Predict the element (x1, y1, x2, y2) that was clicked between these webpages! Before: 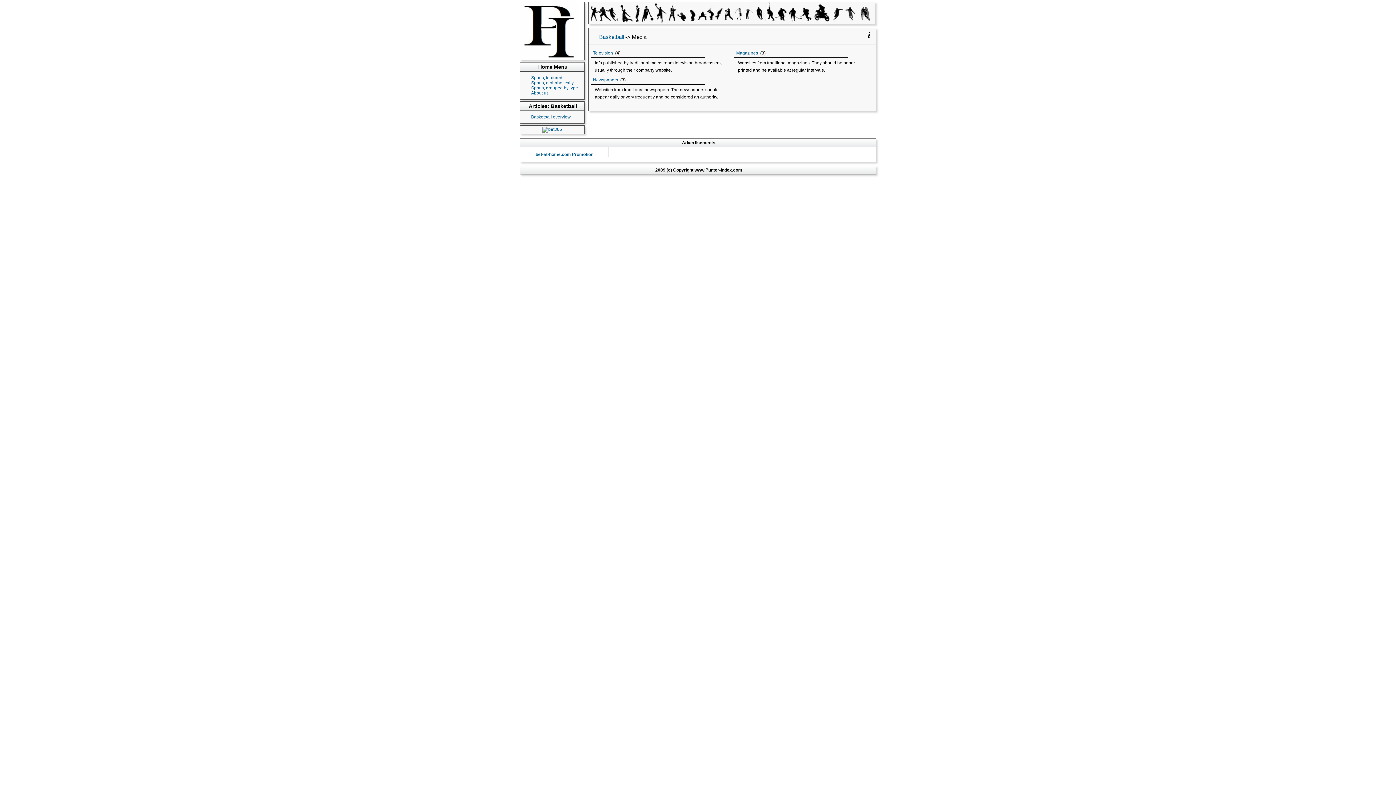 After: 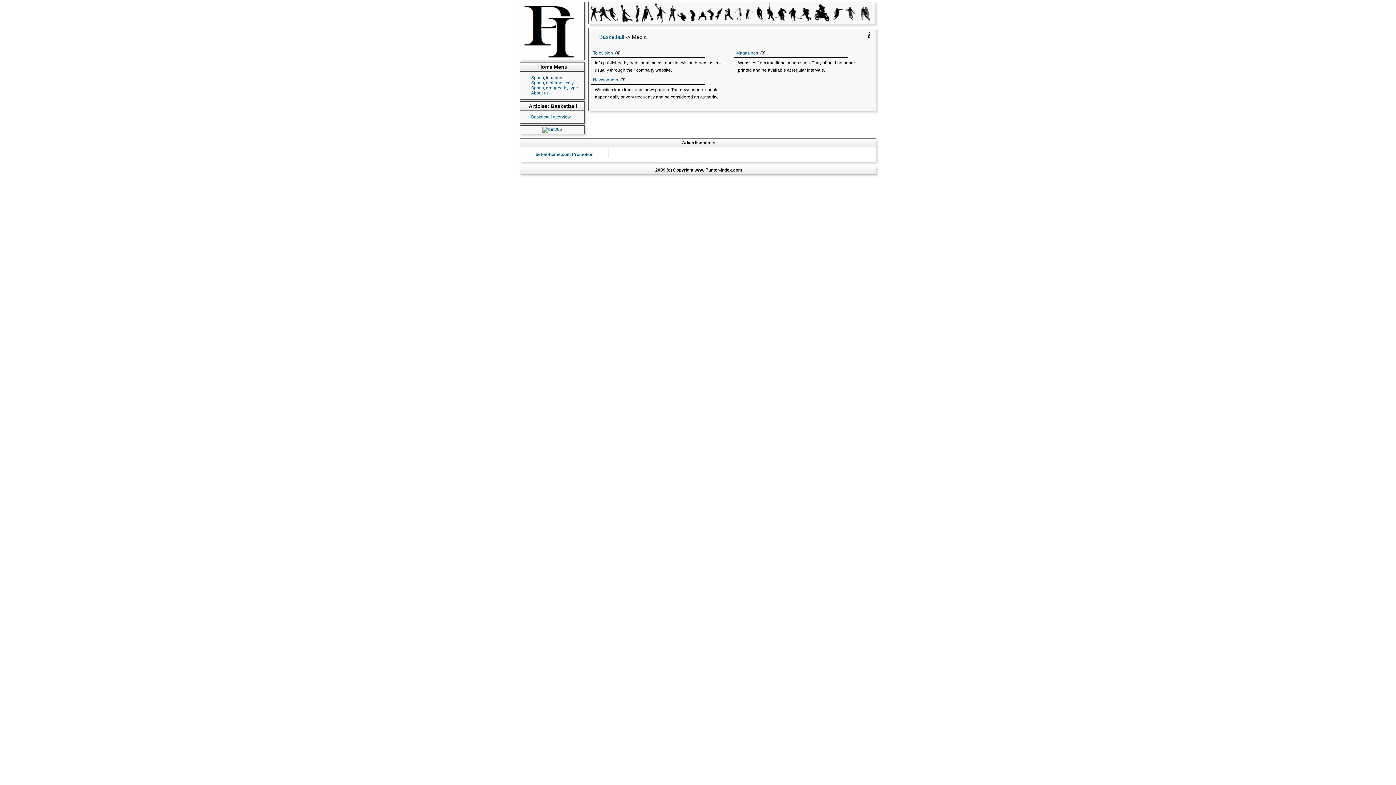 Action: bbox: (542, 126, 562, 132)